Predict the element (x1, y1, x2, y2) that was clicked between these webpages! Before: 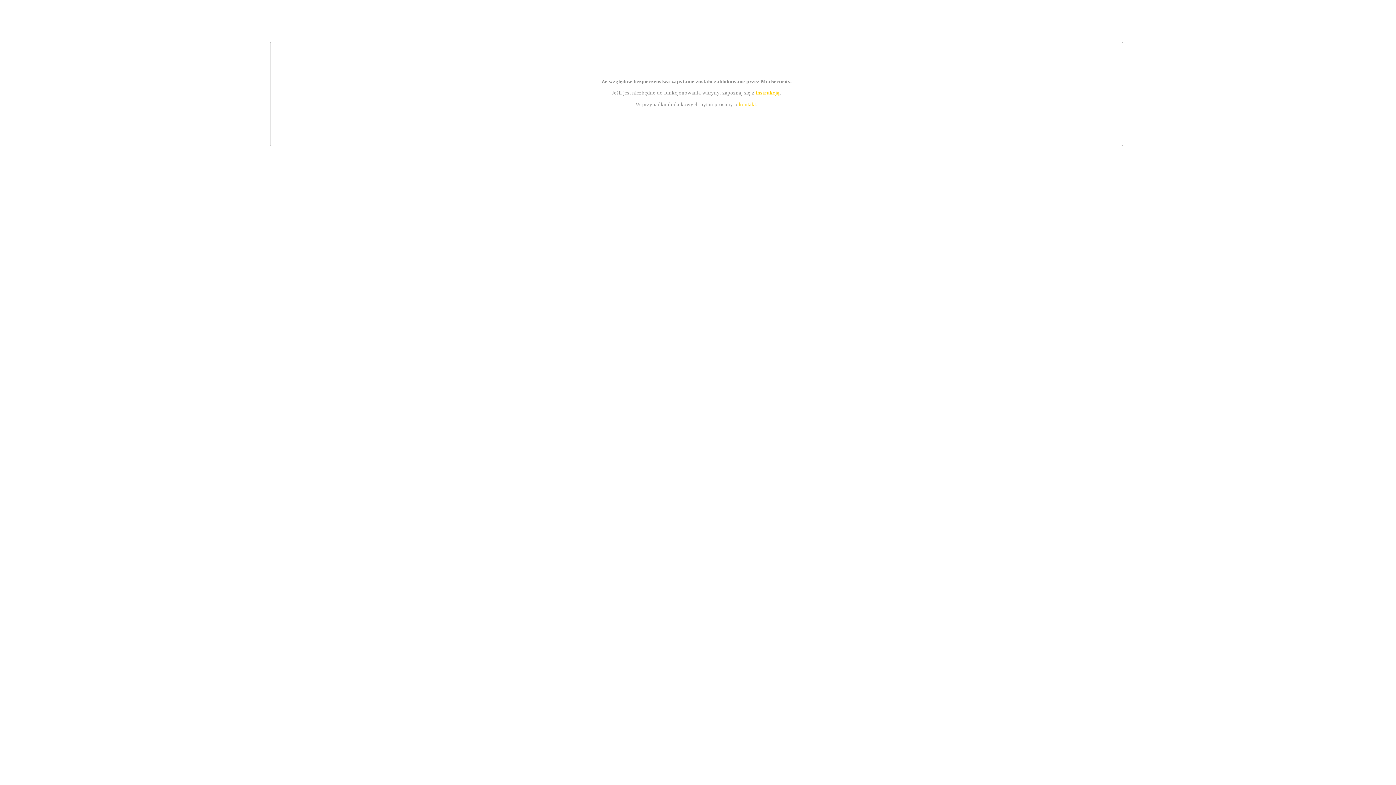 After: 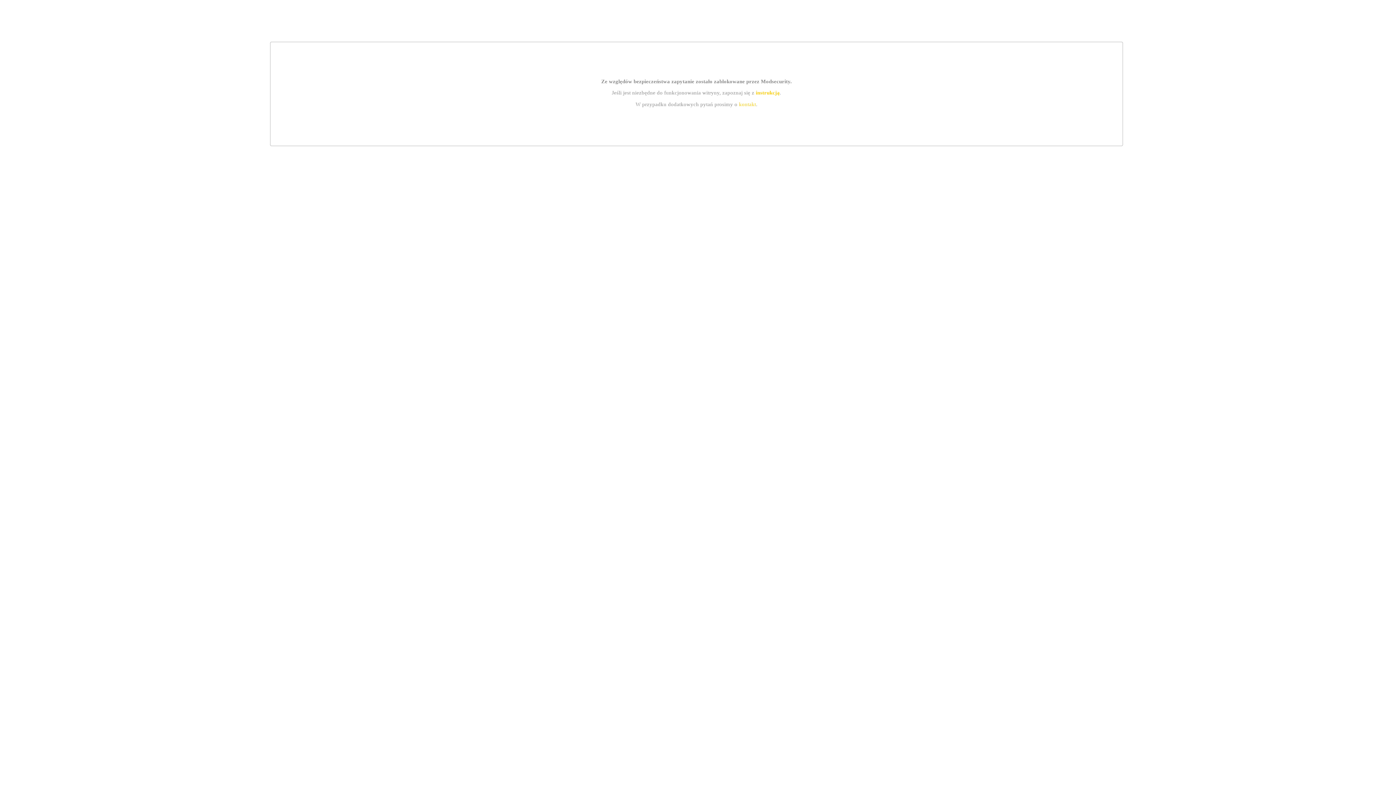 Action: label: instrukcją bbox: (755, 89, 779, 95)